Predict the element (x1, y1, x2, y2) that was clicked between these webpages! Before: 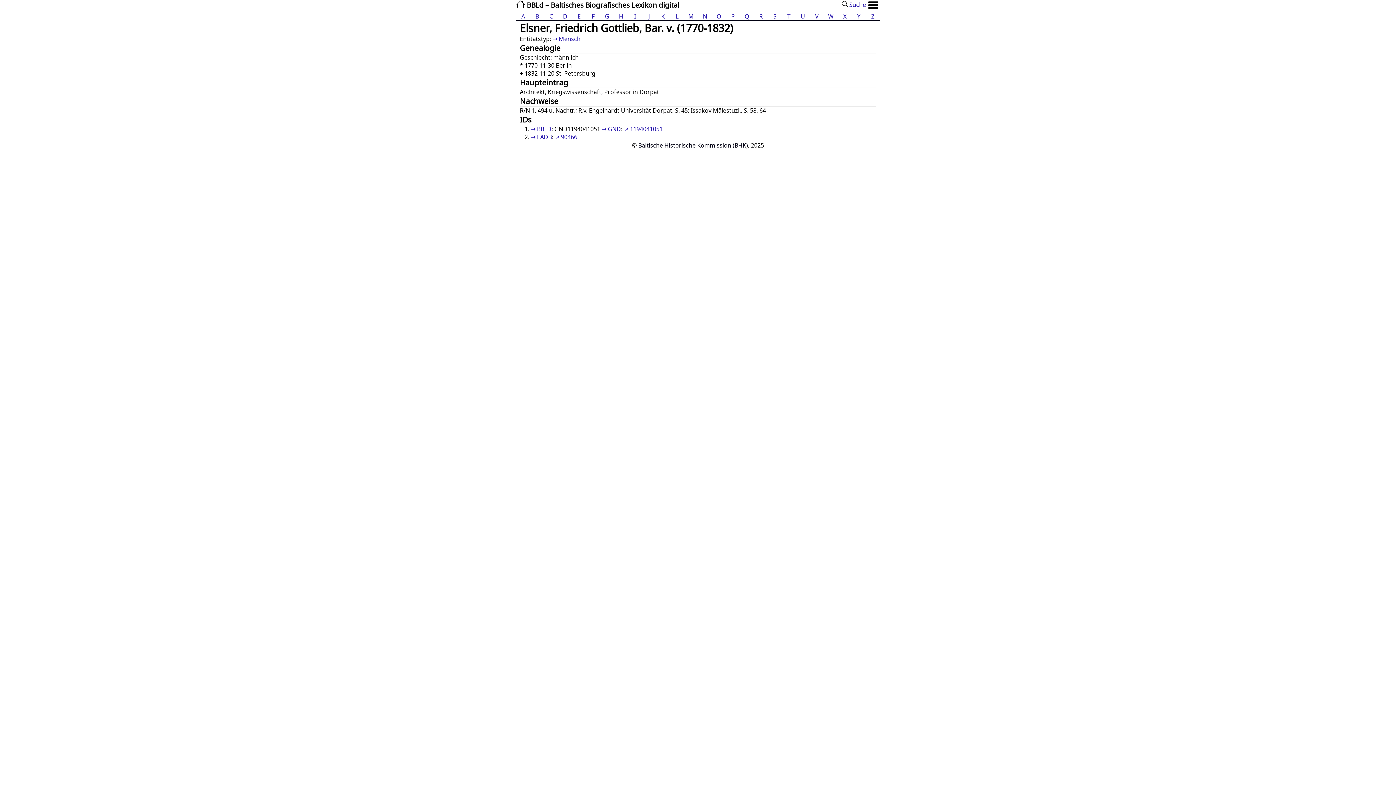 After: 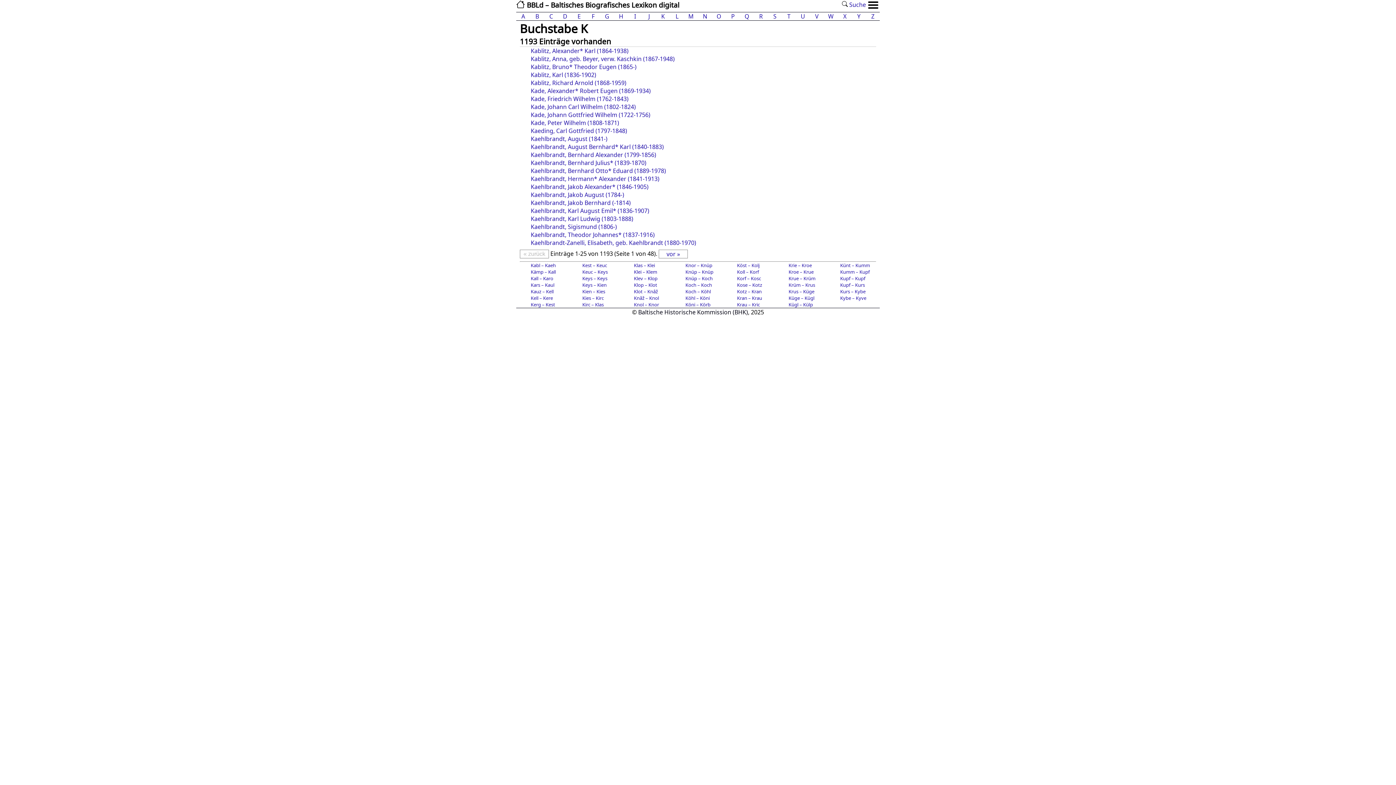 Action: label: K bbox: (661, 12, 665, 20)